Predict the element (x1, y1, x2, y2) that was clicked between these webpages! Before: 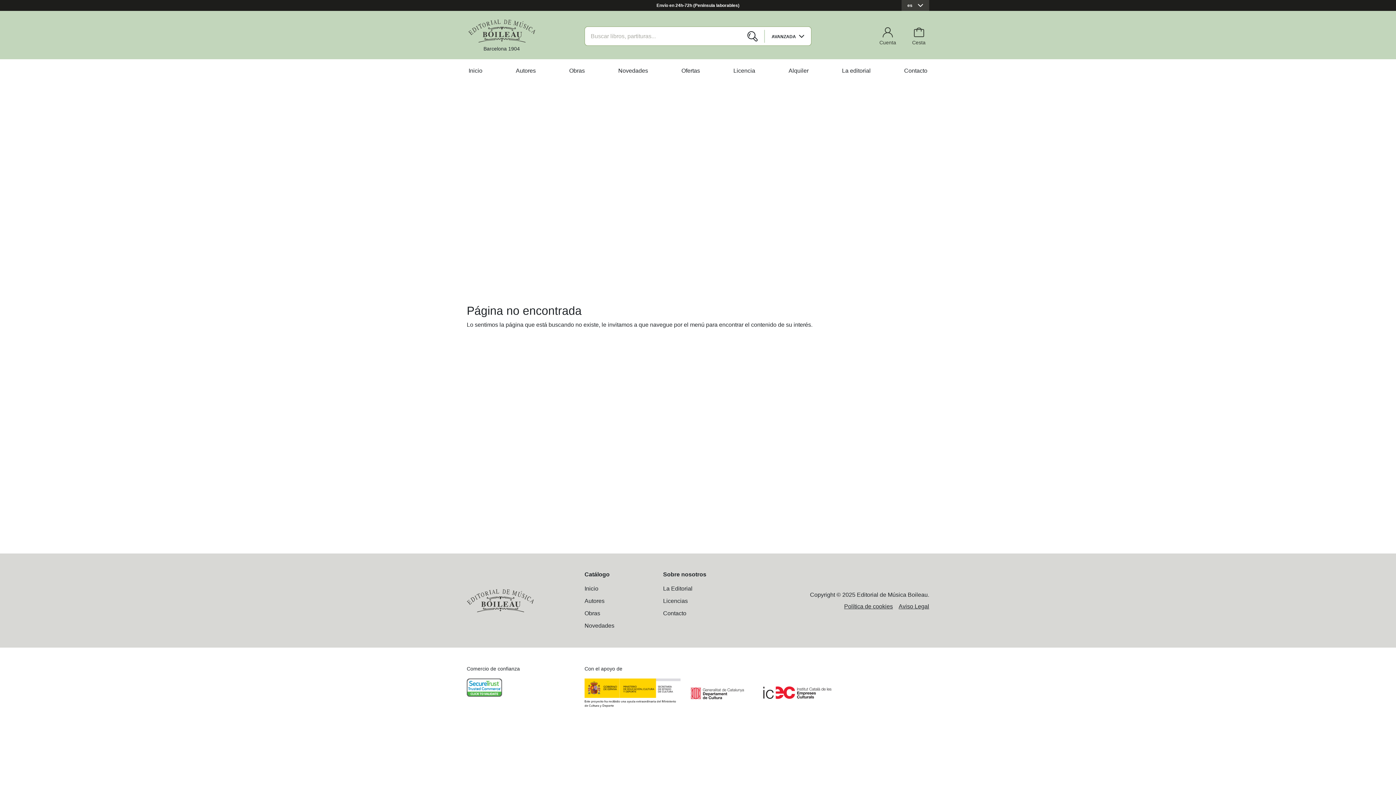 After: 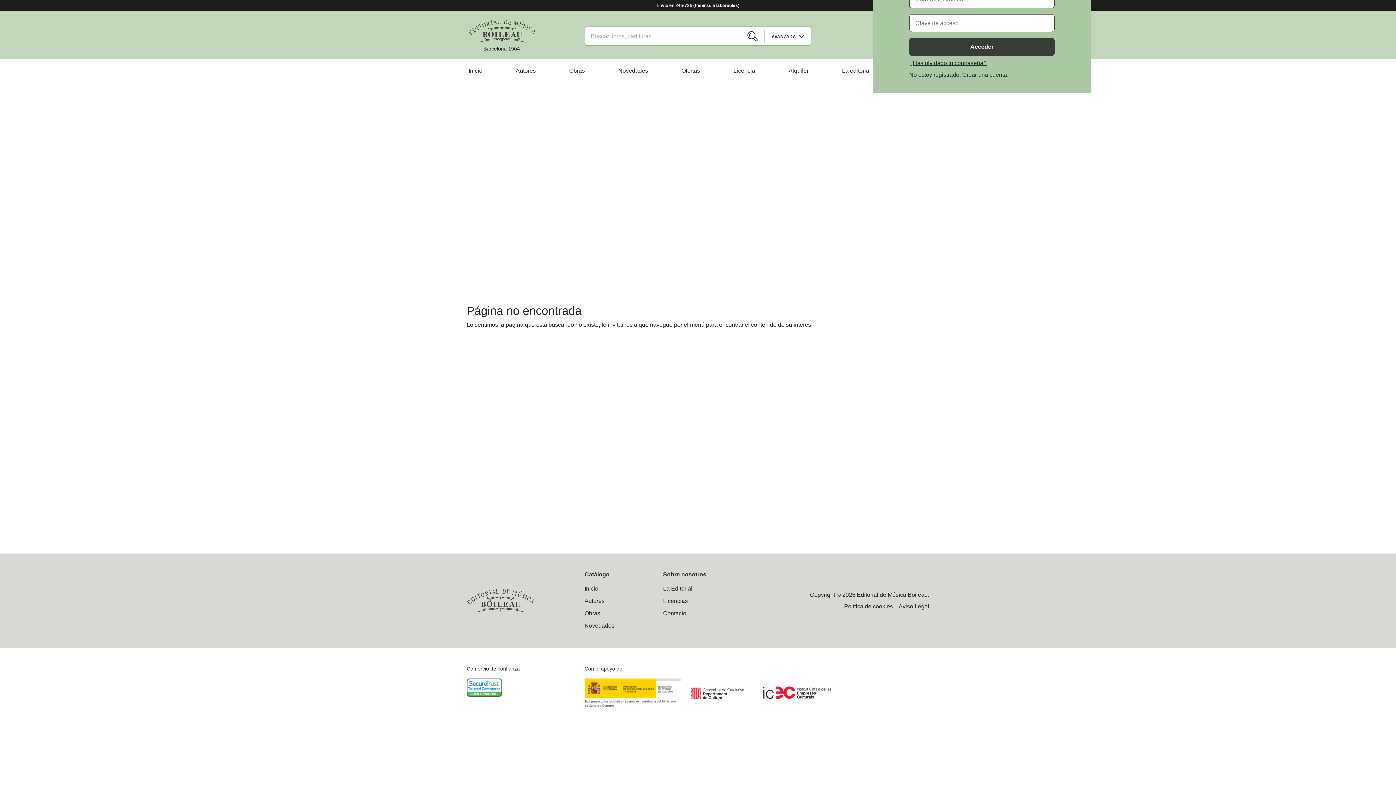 Action: label: Cuenta bbox: (873, 21, 902, 51)